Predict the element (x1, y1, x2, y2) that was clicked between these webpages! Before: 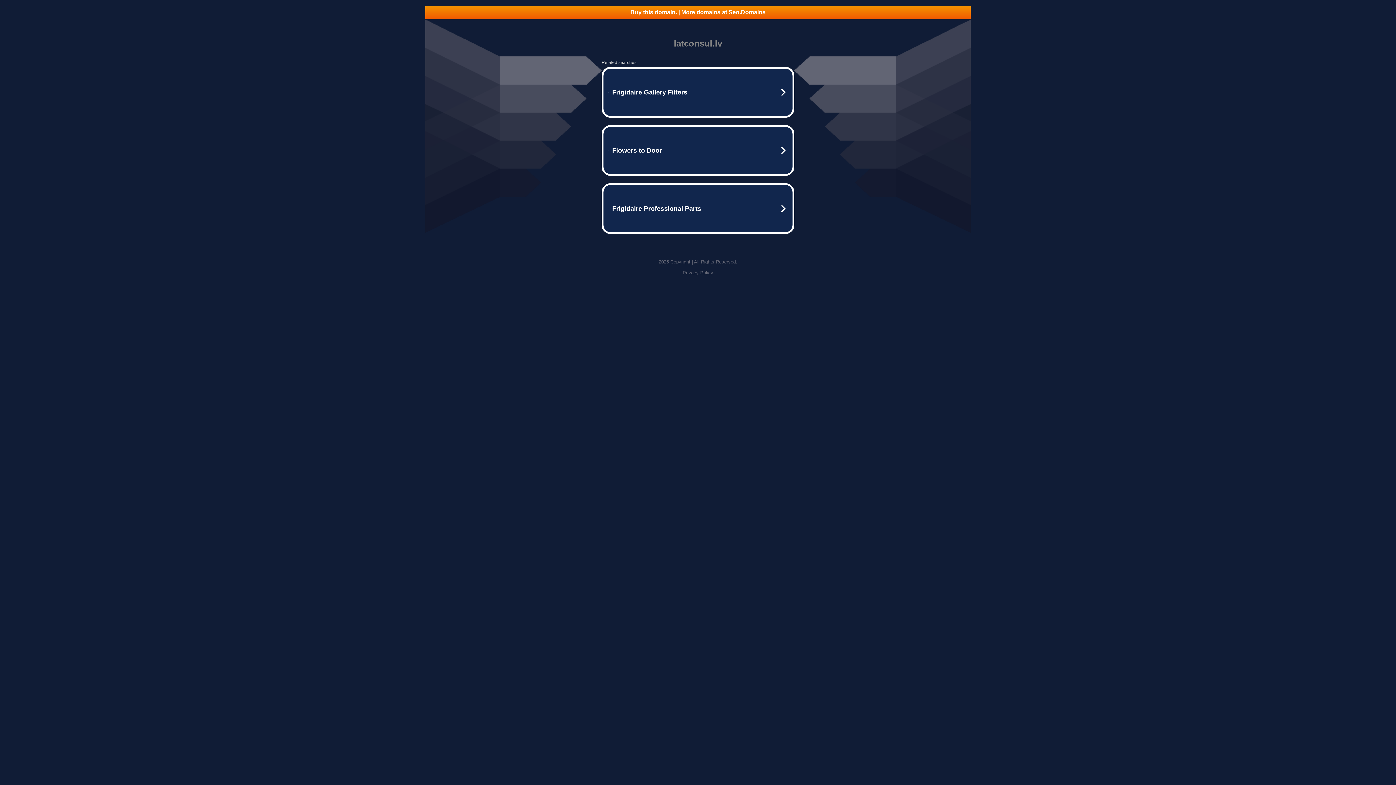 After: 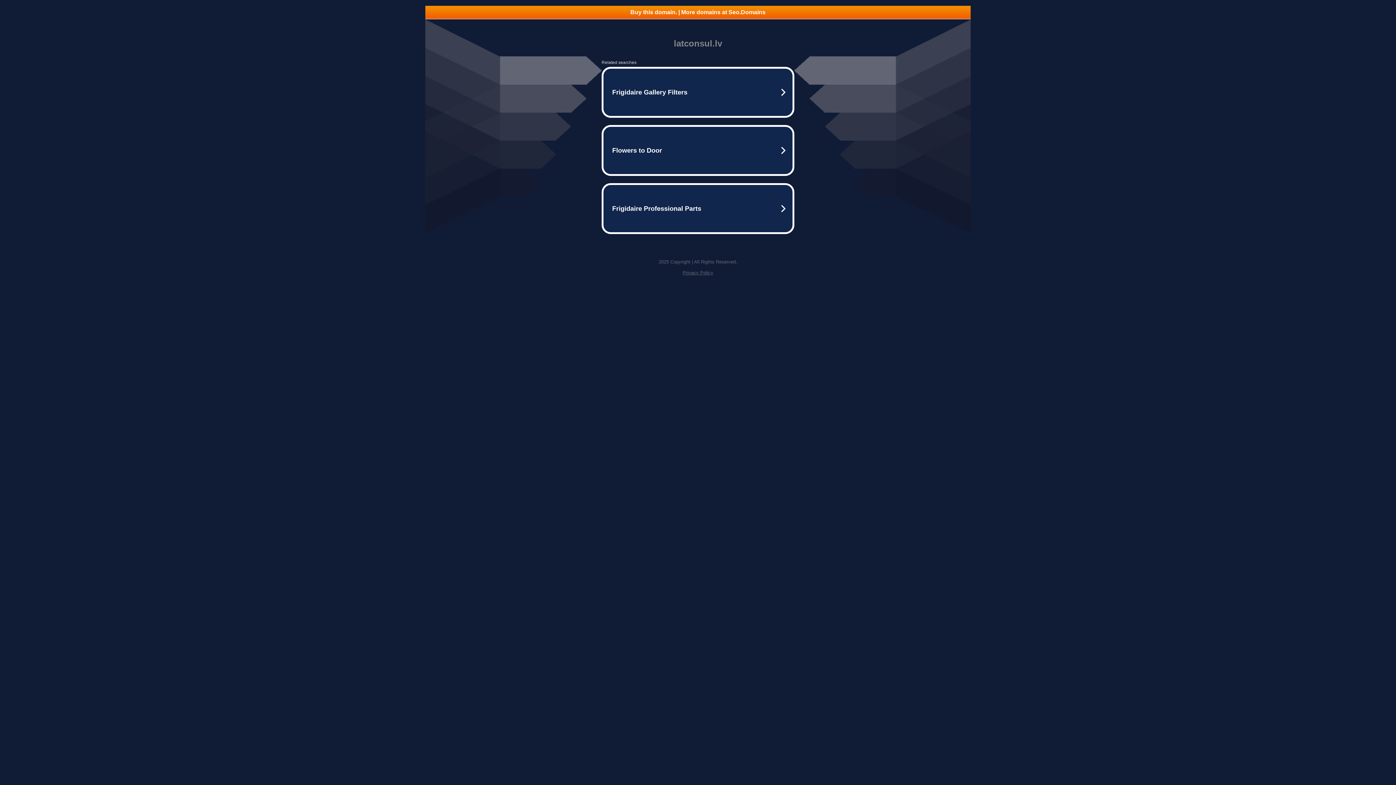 Action: bbox: (425, 5, 970, 18) label: Buy this domain. | More domains at Seo.Domains